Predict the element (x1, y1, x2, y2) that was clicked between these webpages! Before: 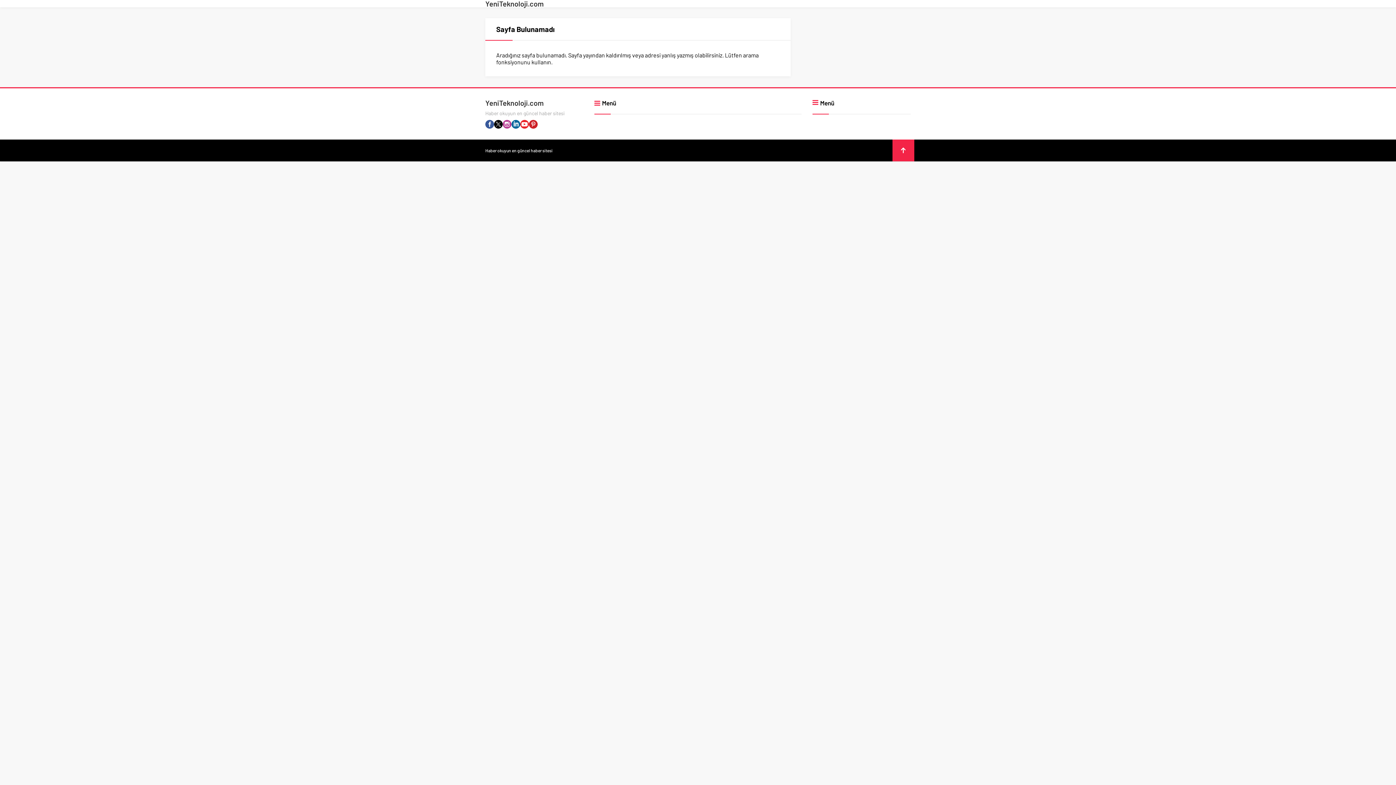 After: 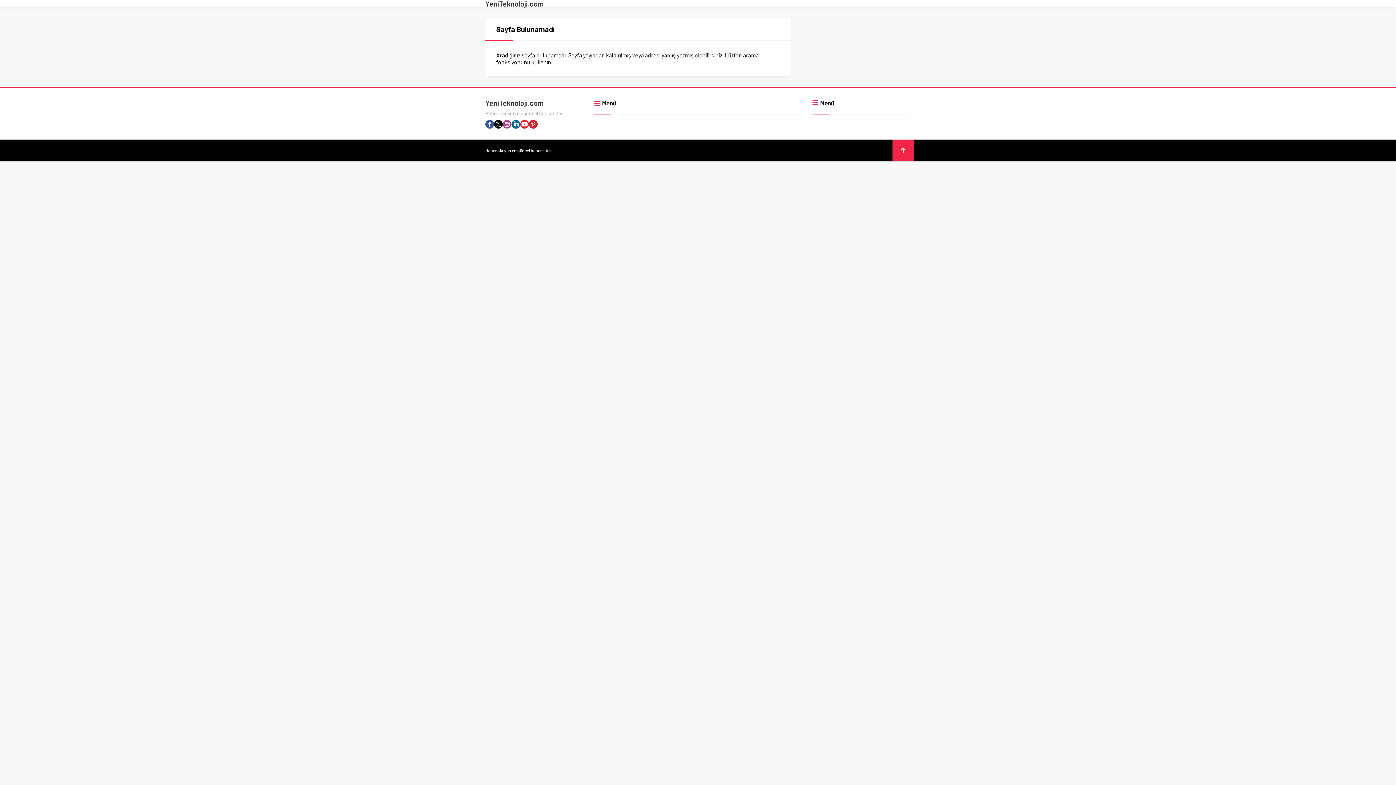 Action: bbox: (511, 120, 520, 128)